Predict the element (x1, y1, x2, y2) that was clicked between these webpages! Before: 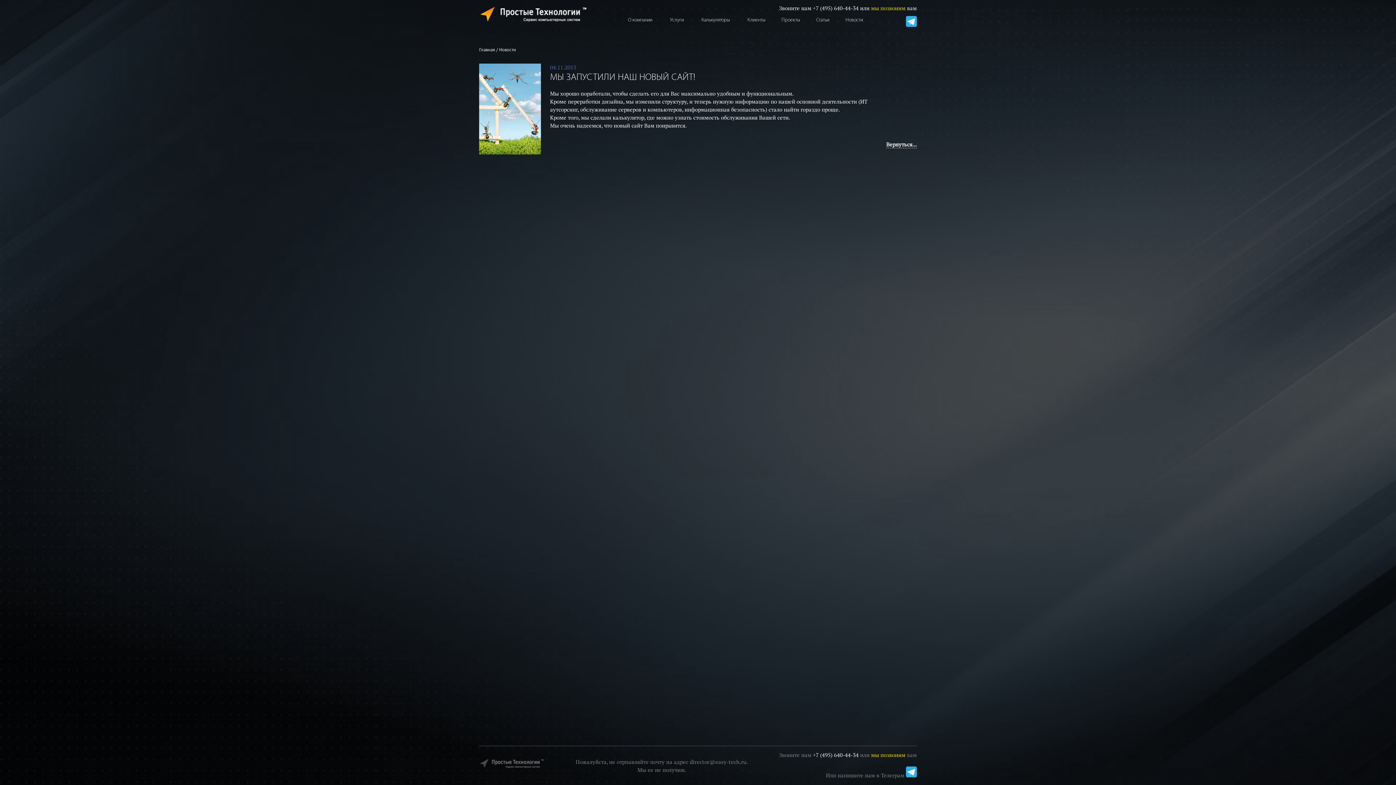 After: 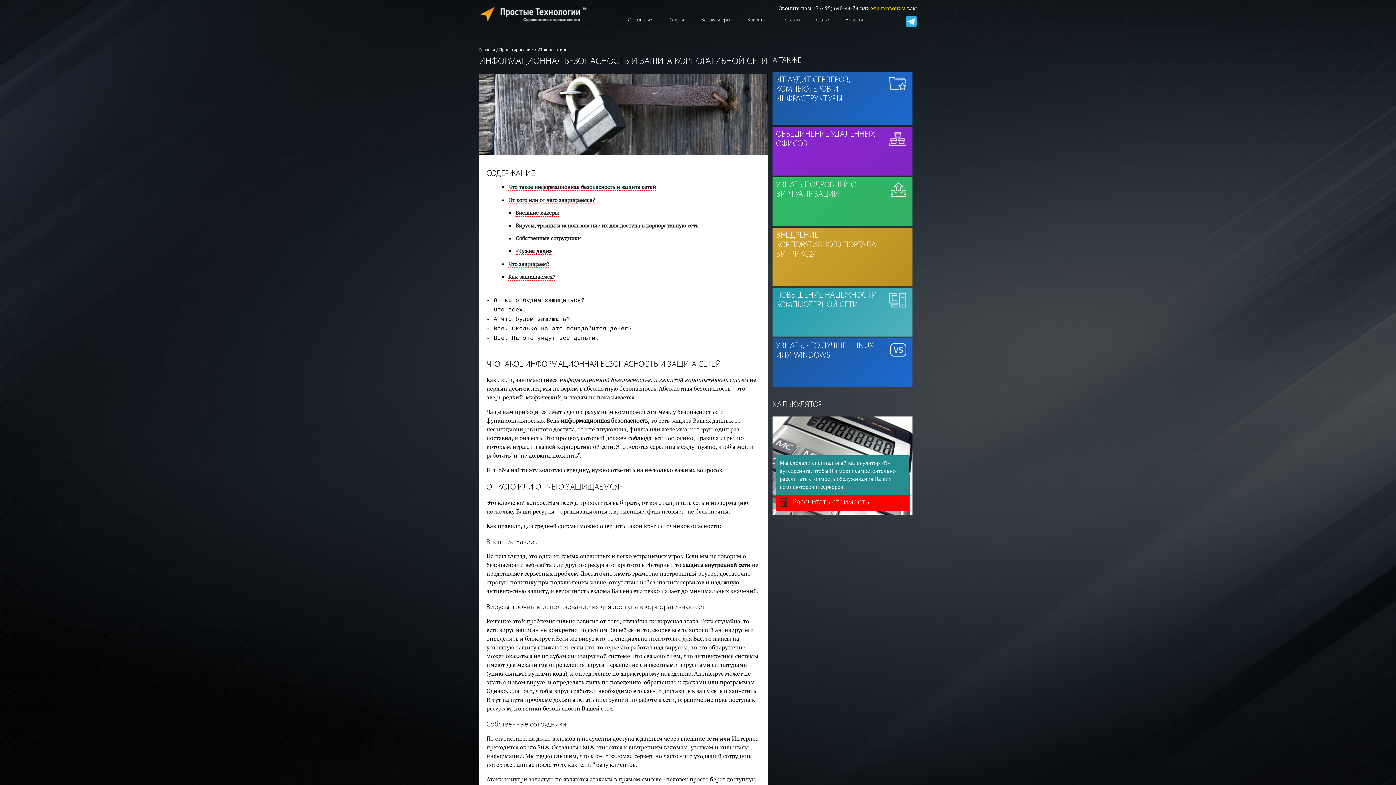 Action: bbox: (684, 106, 765, 113) label: информационная безопасность